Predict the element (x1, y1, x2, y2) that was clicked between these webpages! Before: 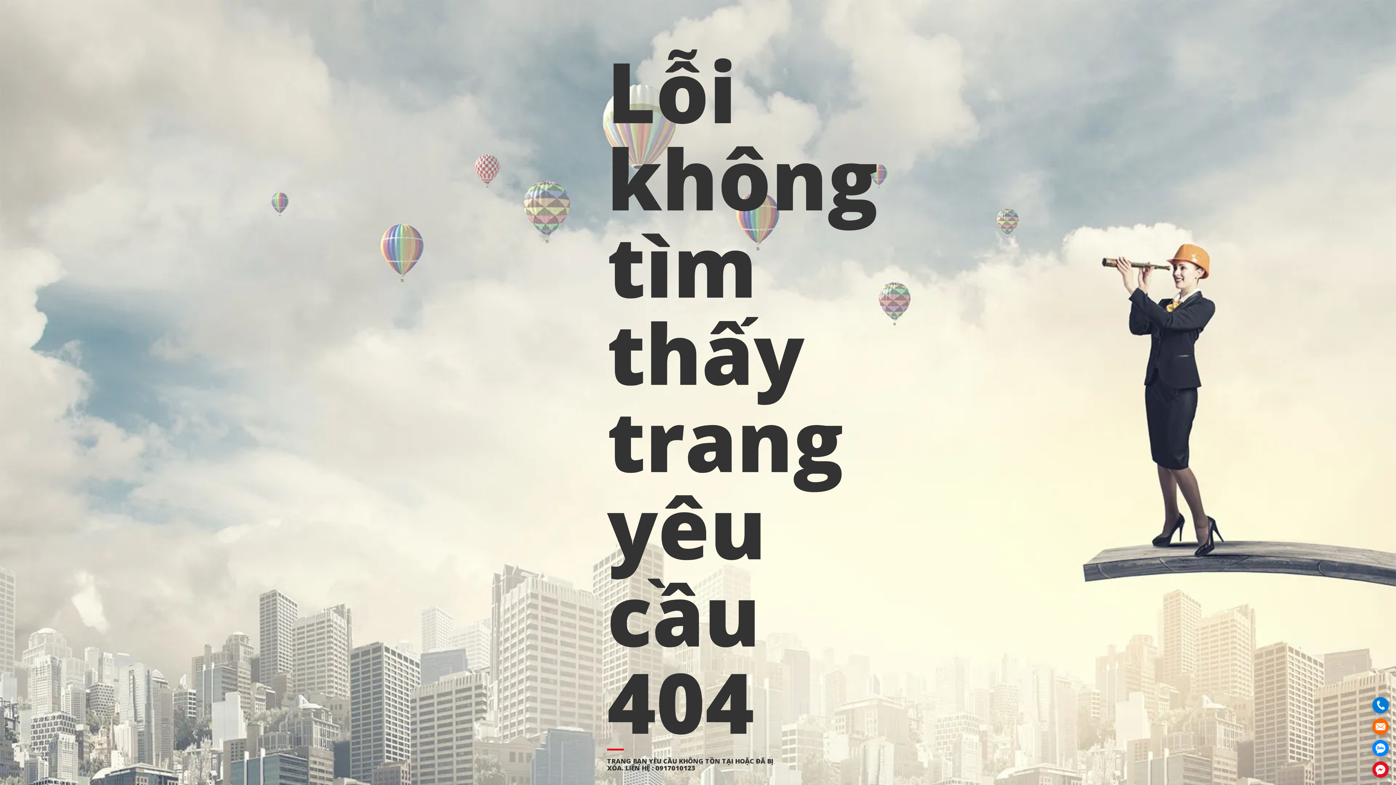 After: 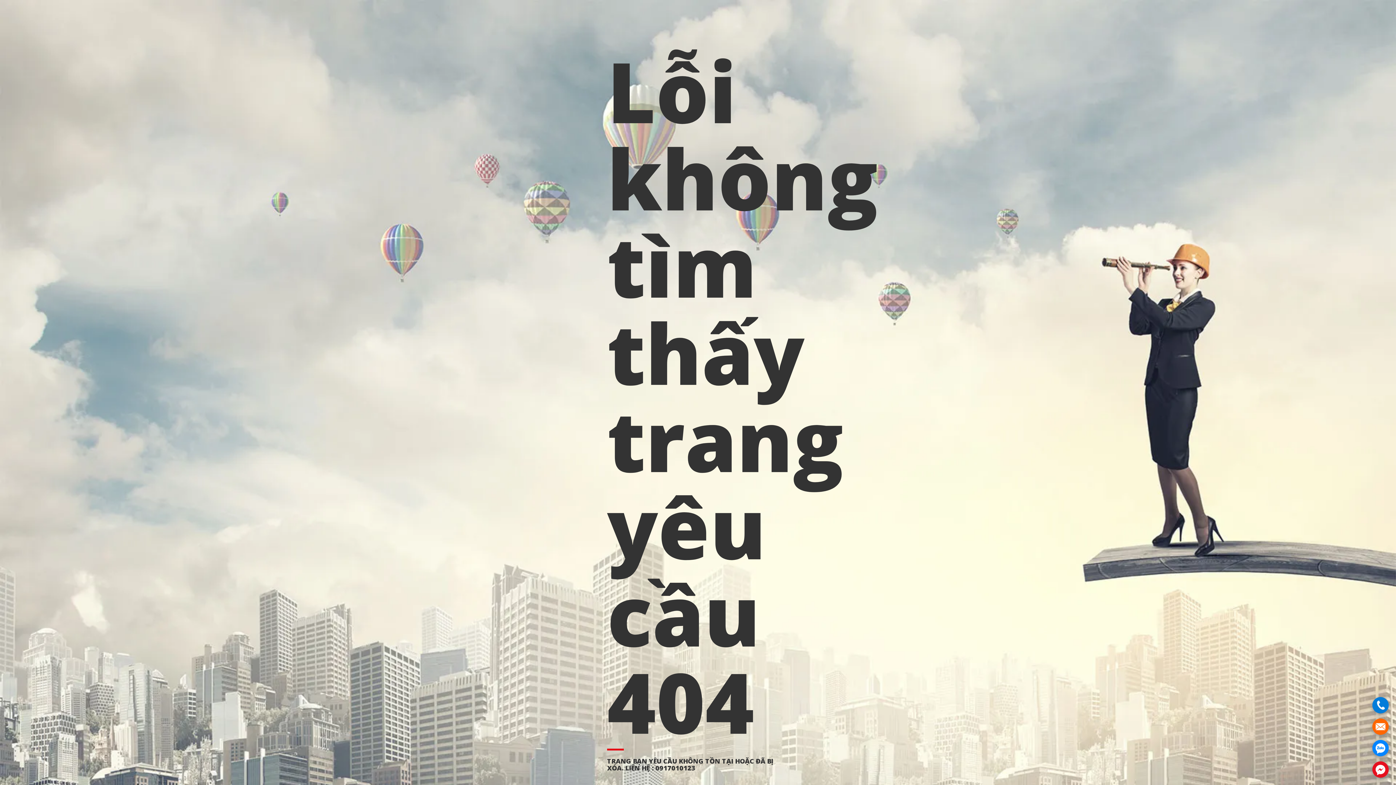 Action: bbox: (1372, 697, 1389, 713) label: .